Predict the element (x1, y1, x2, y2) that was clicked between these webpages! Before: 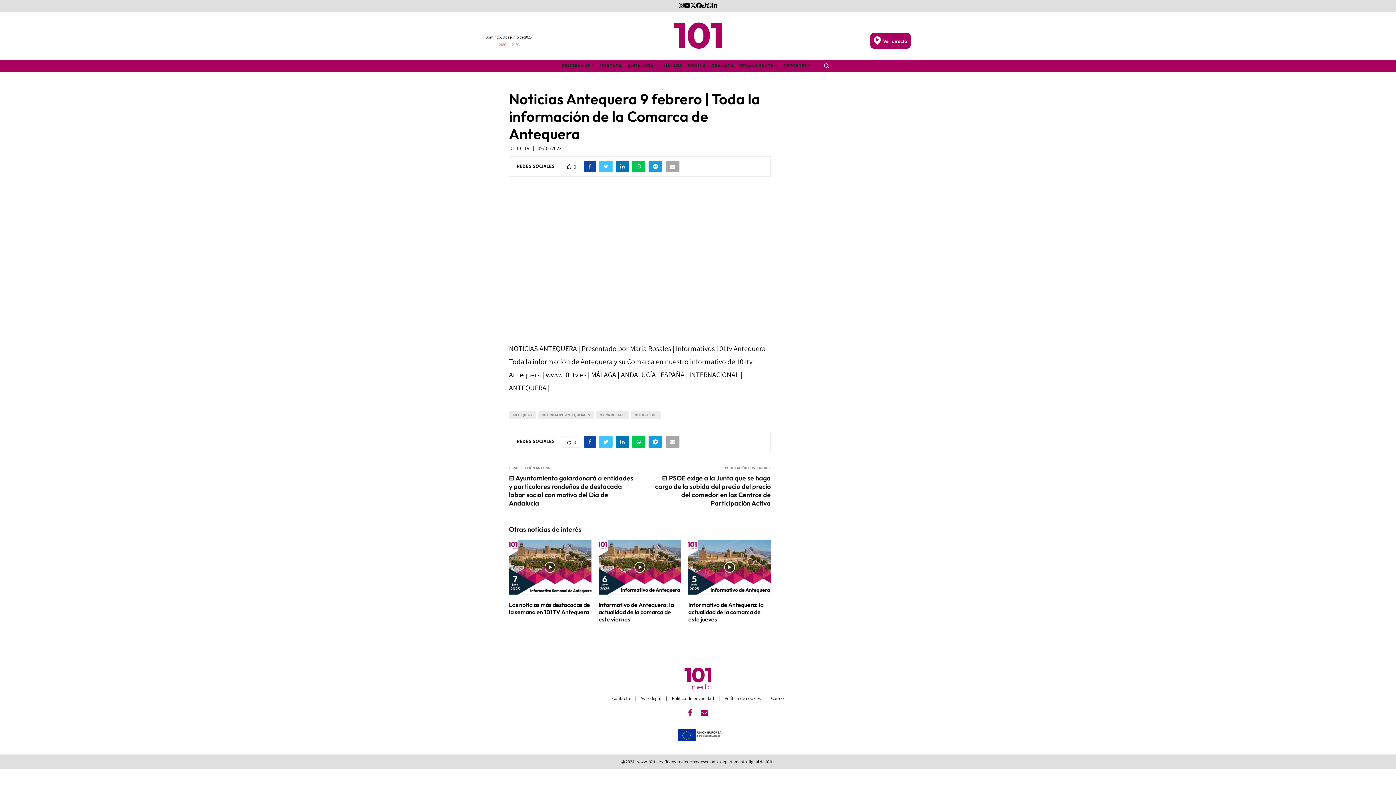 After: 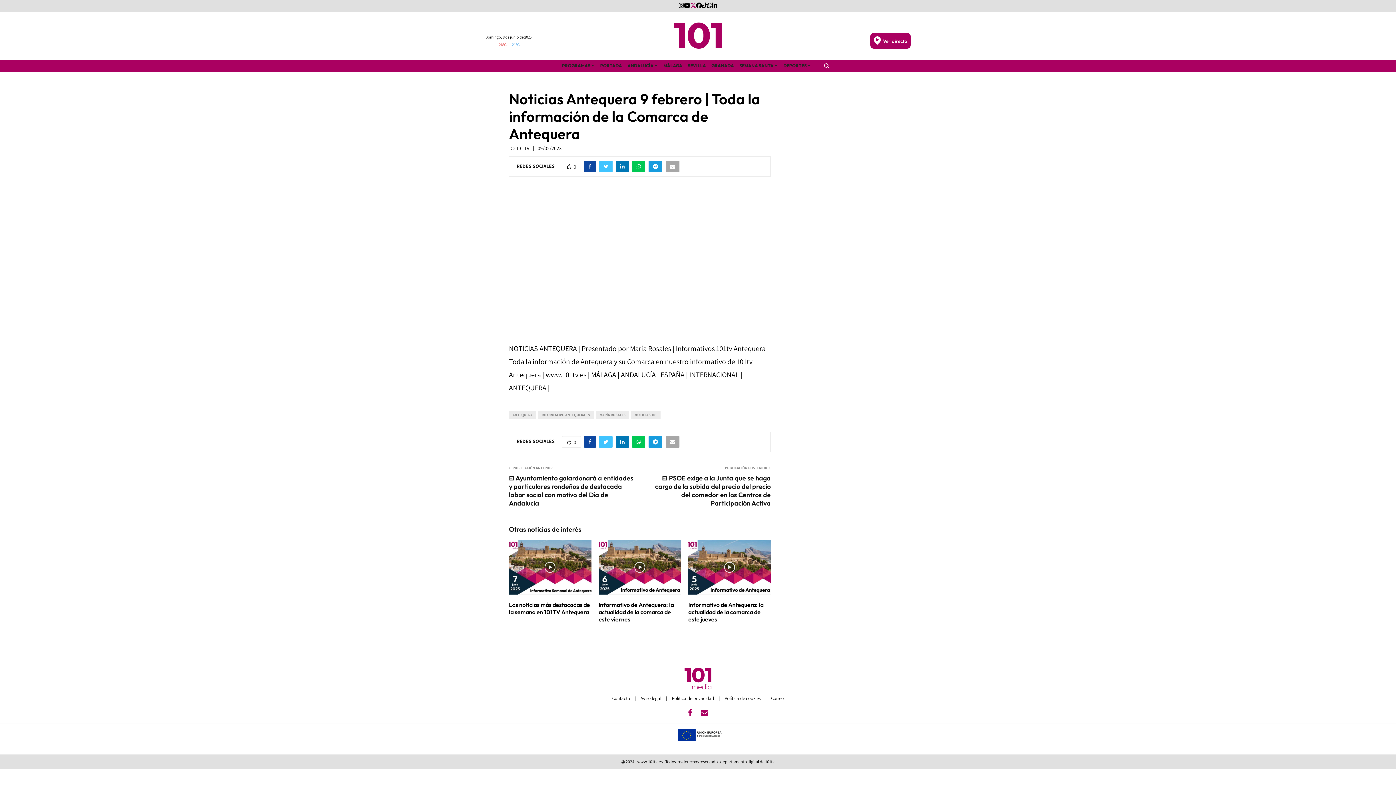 Action: bbox: (690, 1, 696, 10)